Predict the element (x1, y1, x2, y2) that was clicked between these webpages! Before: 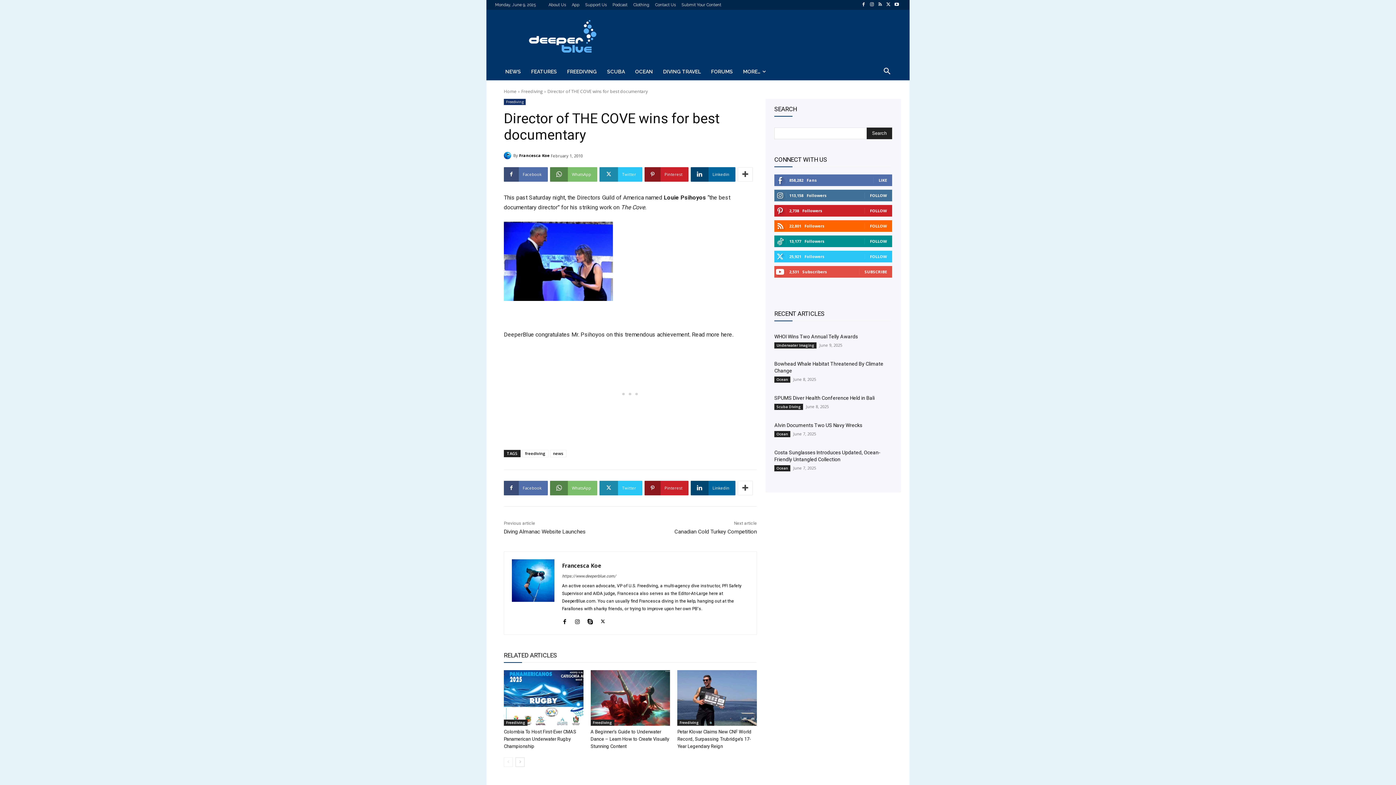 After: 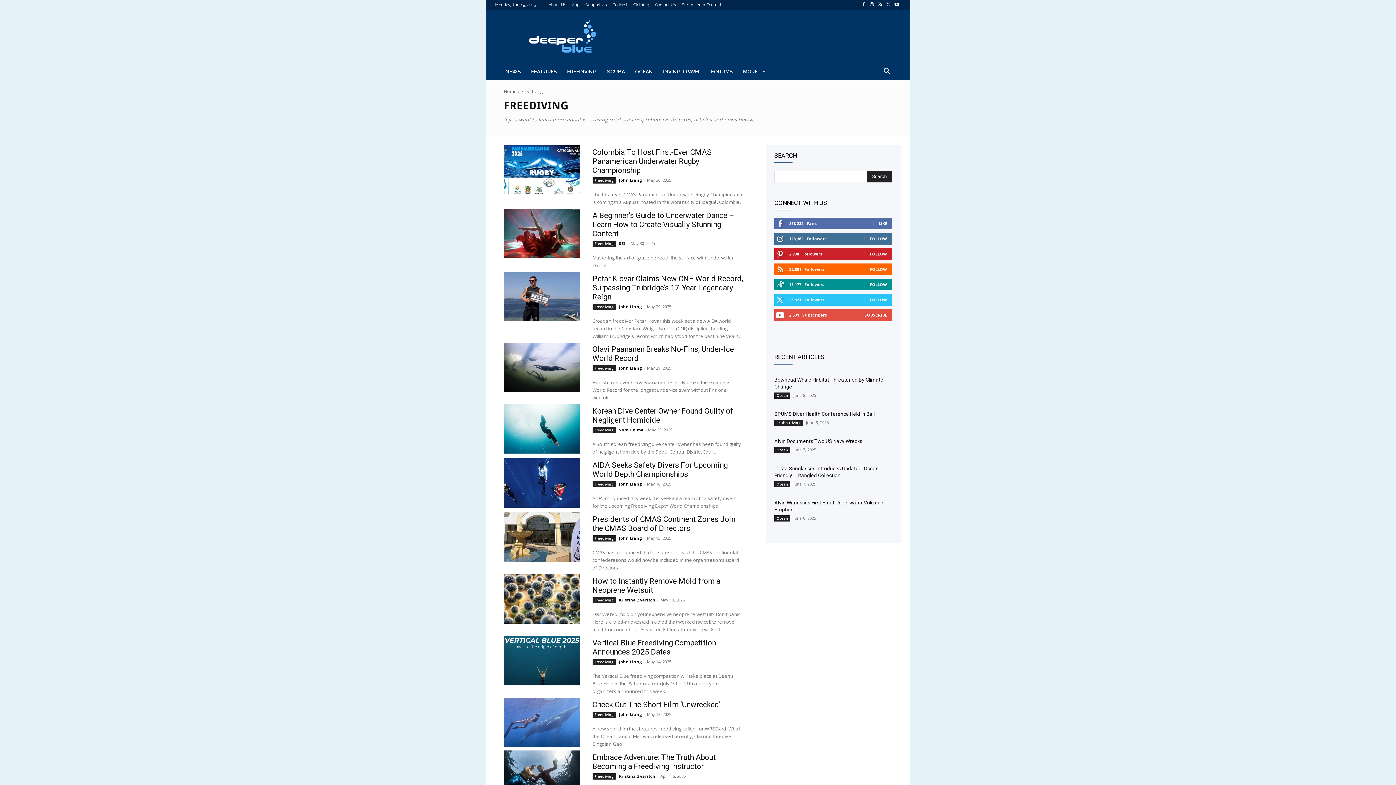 Action: label: Freediving bbox: (590, 719, 614, 726)